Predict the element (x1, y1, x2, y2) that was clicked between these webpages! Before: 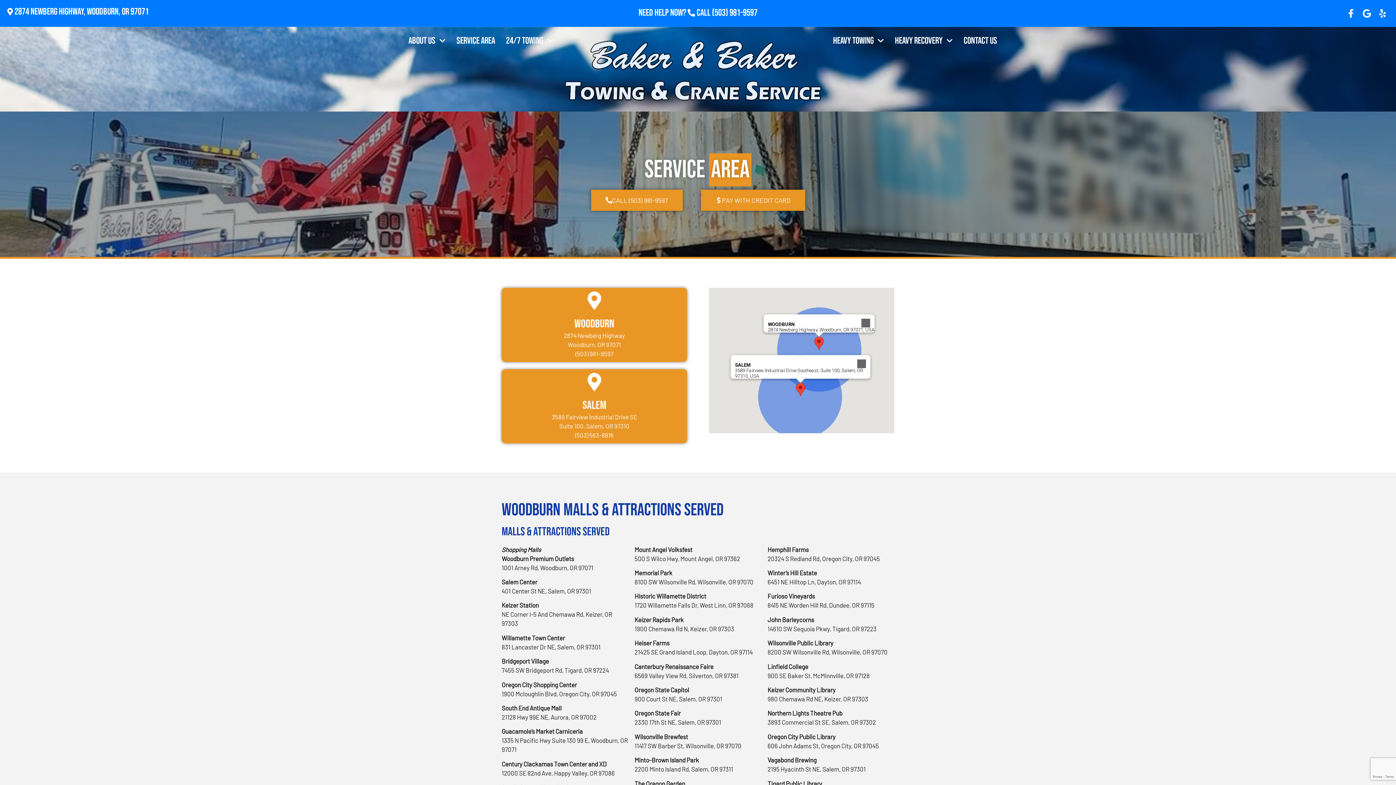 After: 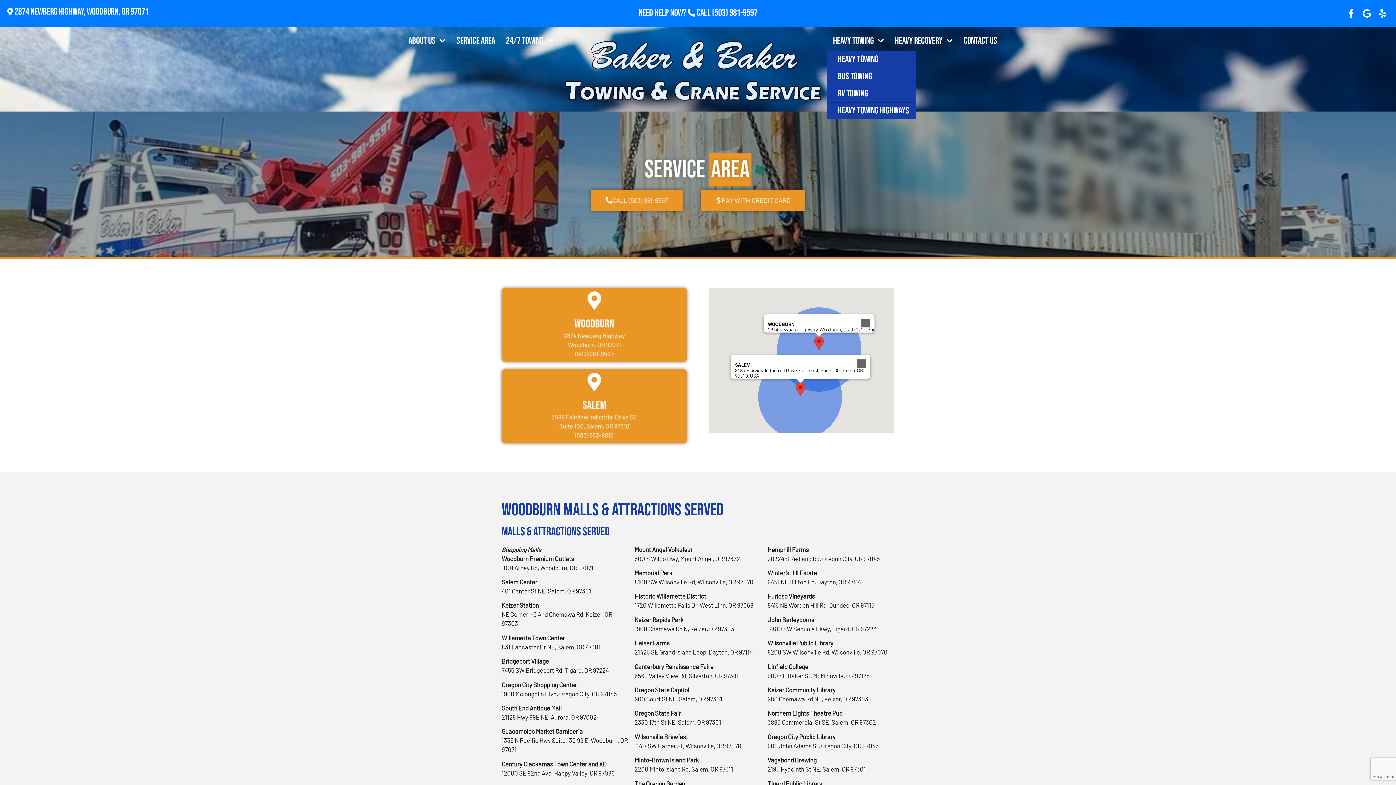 Action: bbox: (827, 30, 889, 51) label: Heavy Towing